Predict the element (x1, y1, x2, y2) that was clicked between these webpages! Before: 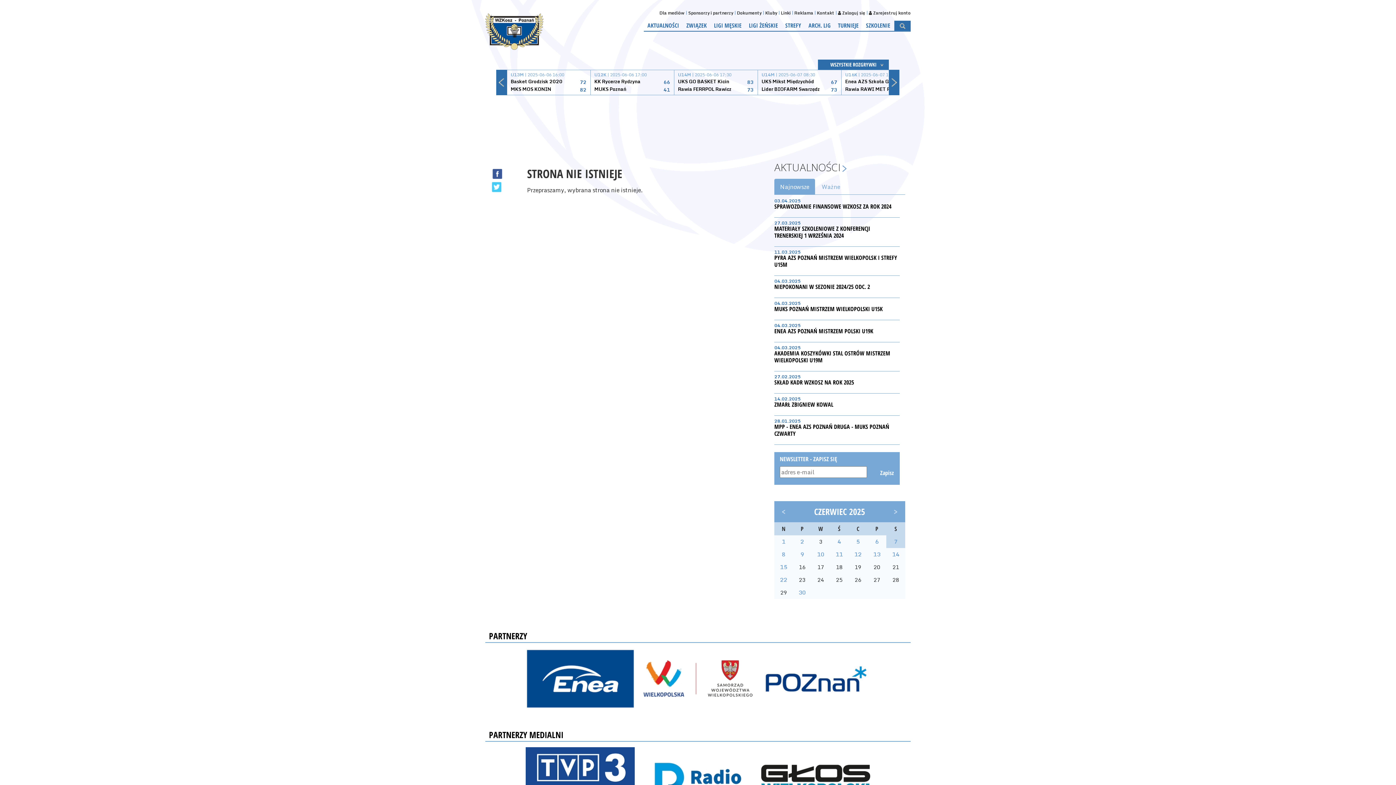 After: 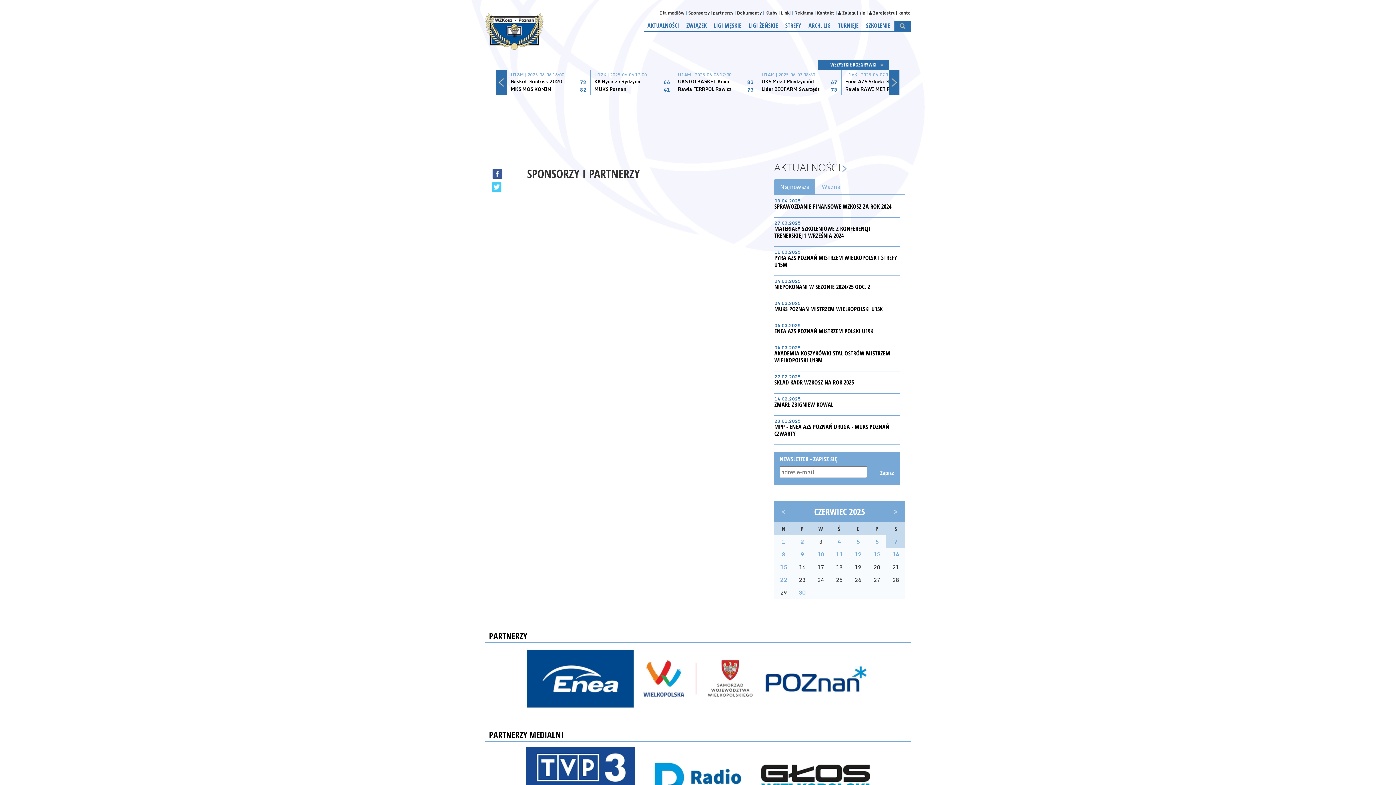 Action: bbox: (688, 9, 733, 16) label: Sponsorzy i partnerzy